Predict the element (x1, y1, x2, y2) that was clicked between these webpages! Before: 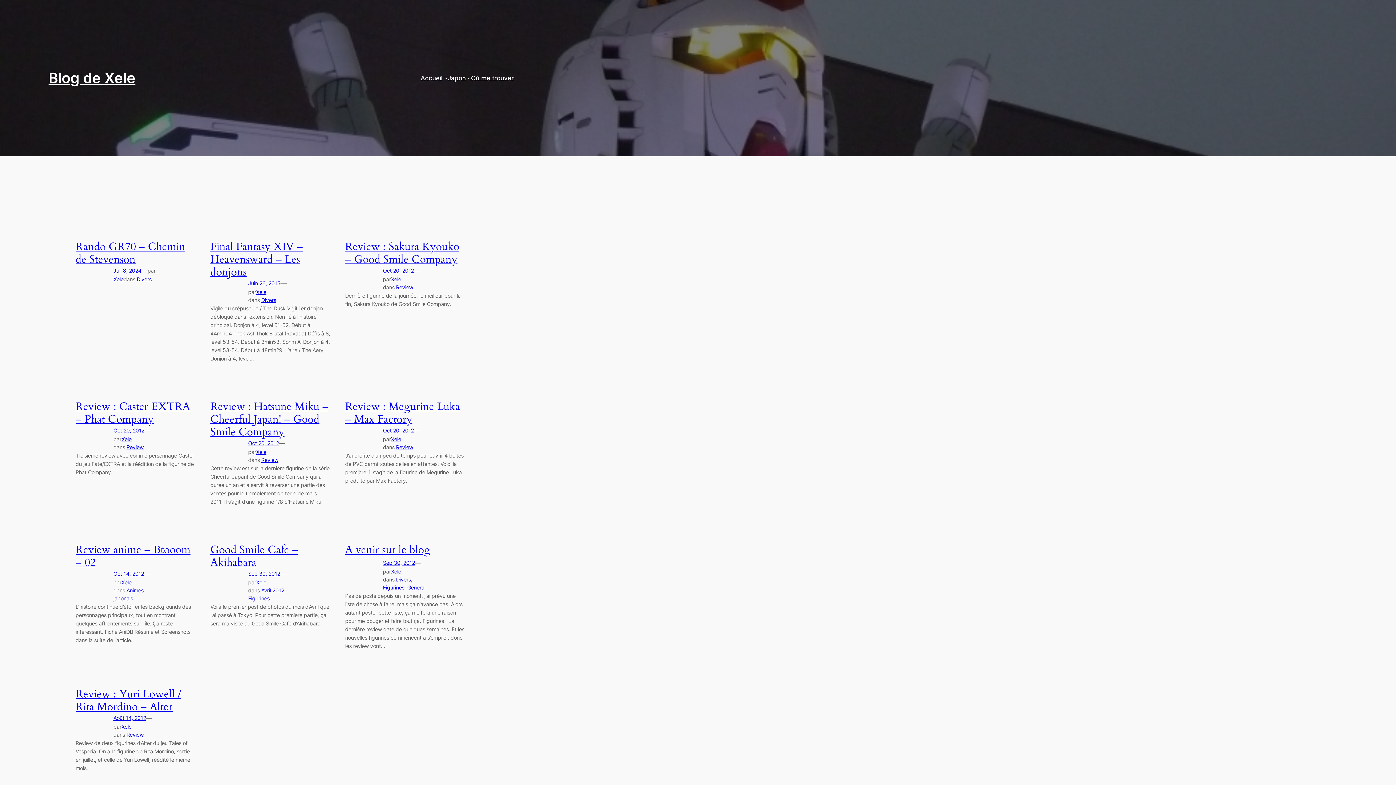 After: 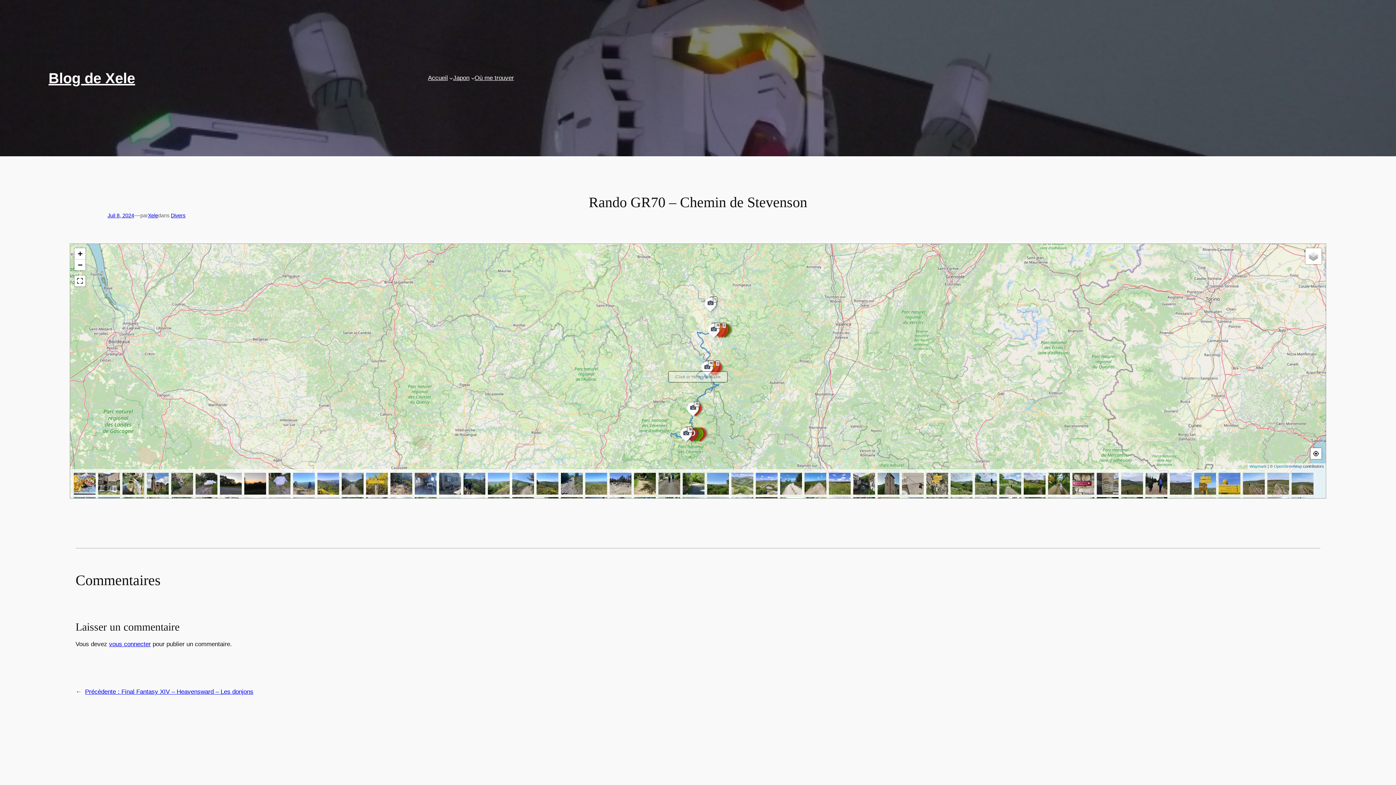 Action: bbox: (113, 267, 141, 273) label: Juil 8, 2024